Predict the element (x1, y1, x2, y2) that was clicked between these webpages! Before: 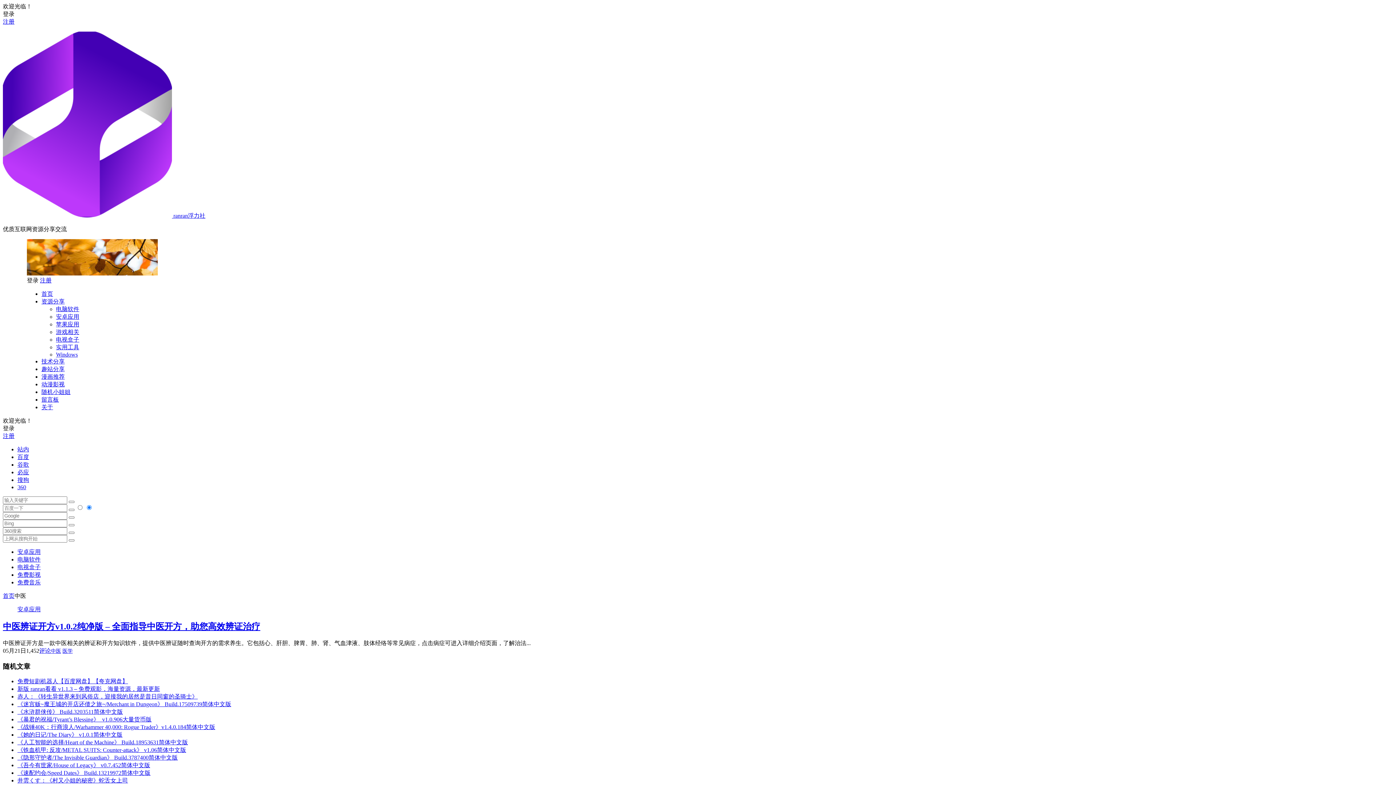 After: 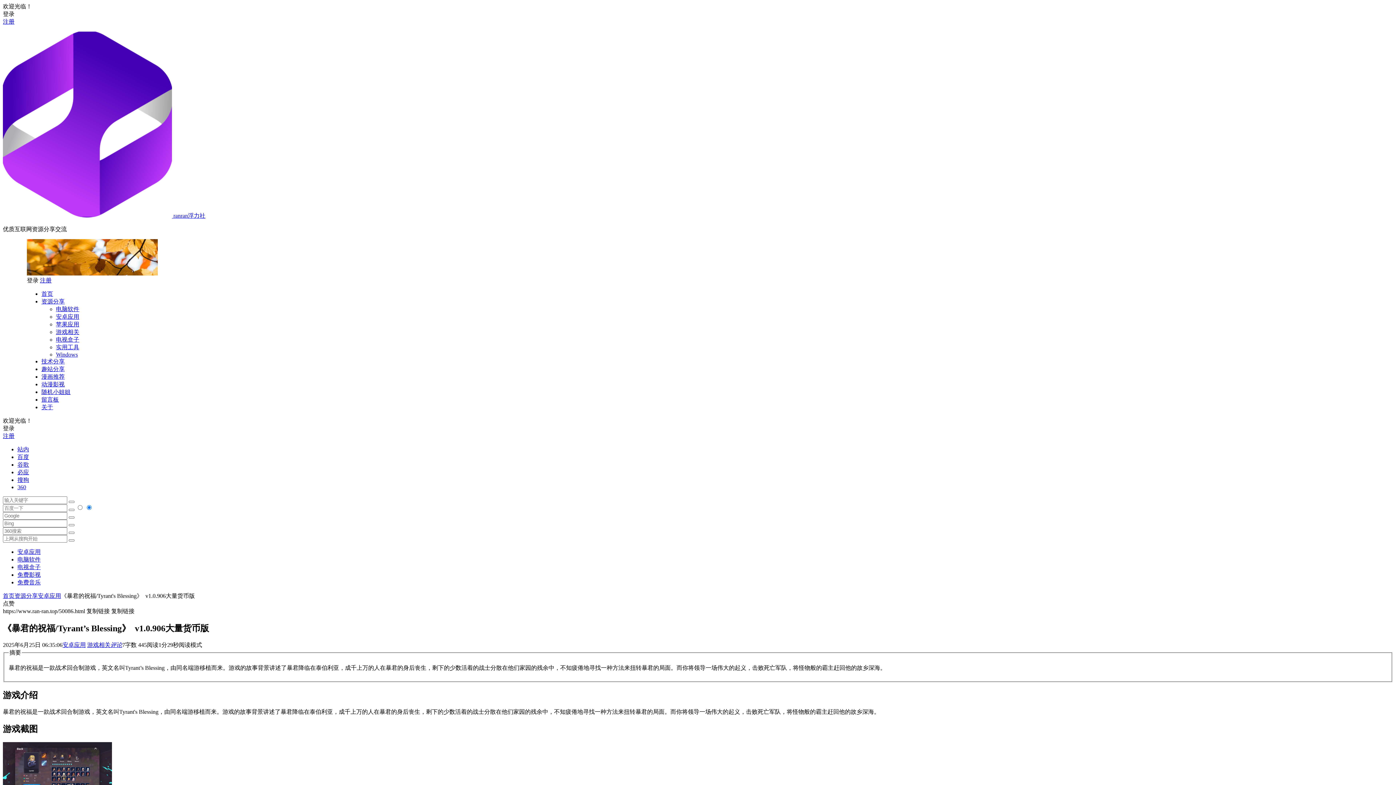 Action: label: 《暴君的祝福/Tyrant’s Blessing》  v1.0.906大量货币版 bbox: (17, 716, 151, 723)